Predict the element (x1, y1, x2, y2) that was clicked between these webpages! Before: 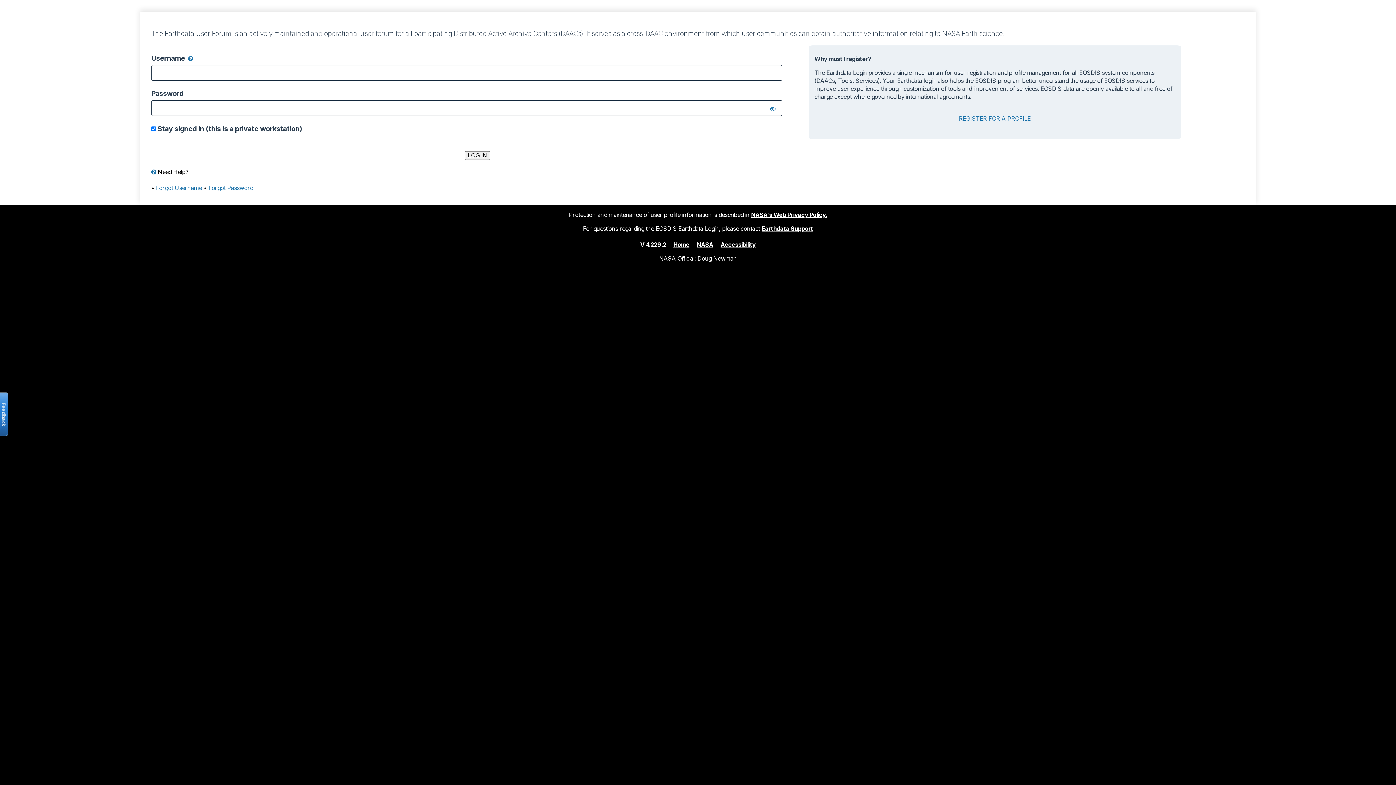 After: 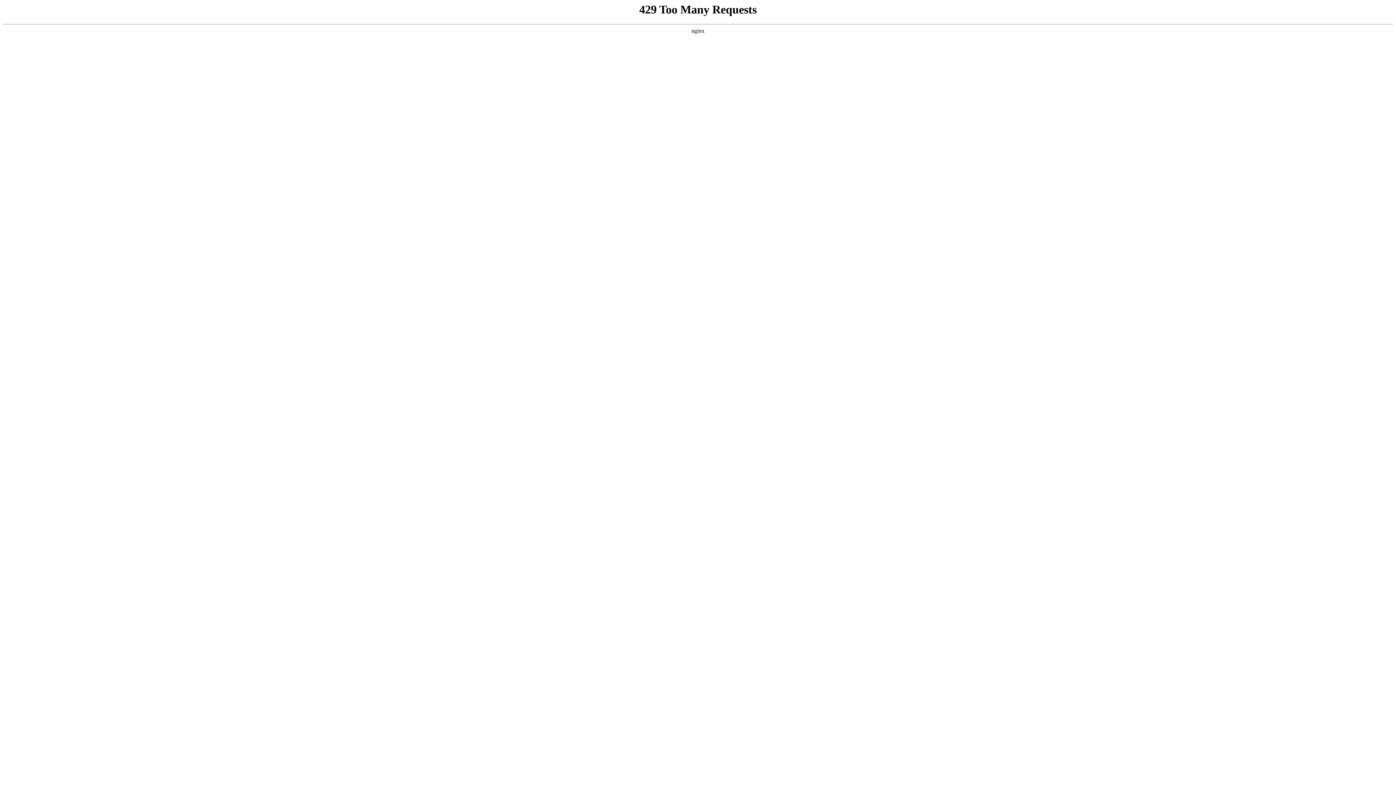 Action: label: Accessibility bbox: (720, 240, 755, 248)